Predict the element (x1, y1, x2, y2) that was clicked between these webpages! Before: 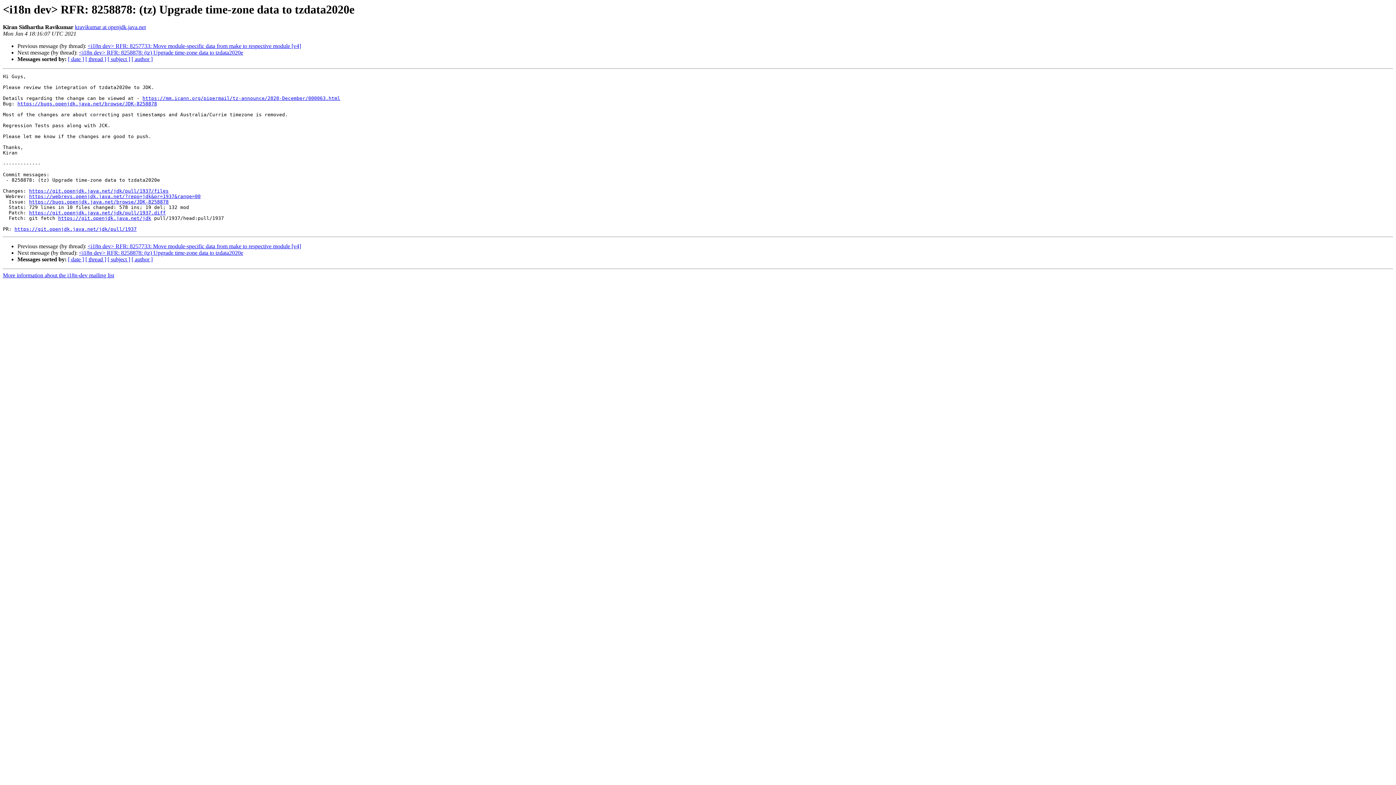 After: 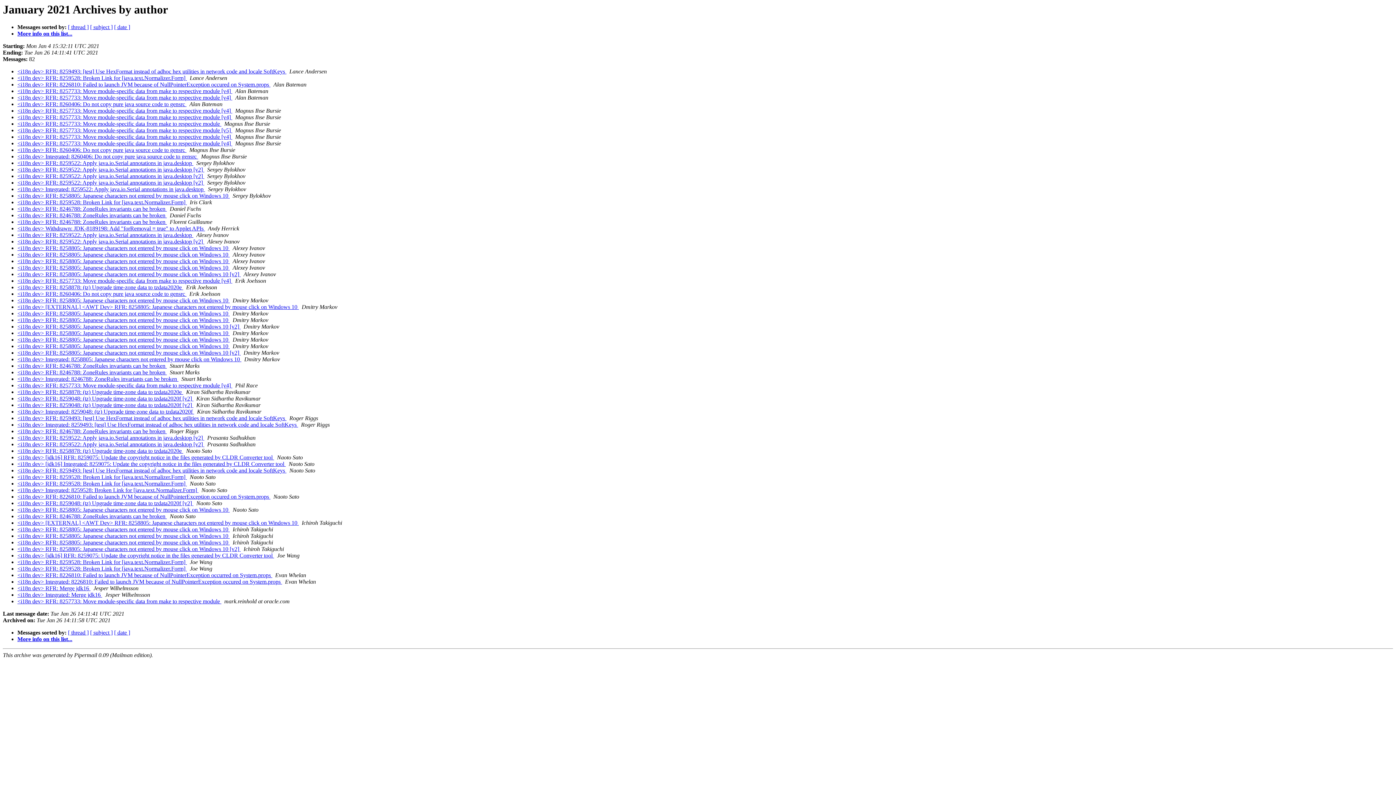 Action: bbox: (131, 56, 152, 62) label: [ author ]